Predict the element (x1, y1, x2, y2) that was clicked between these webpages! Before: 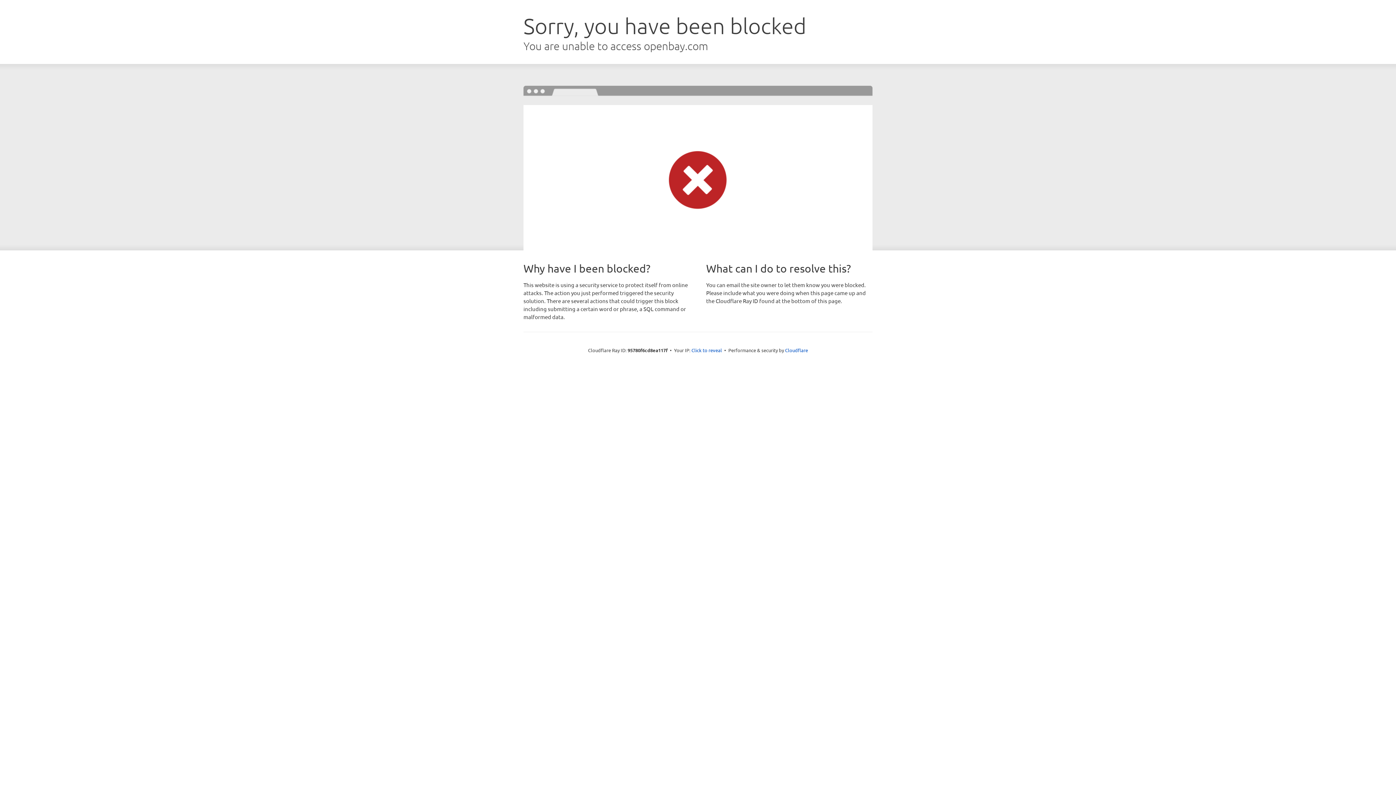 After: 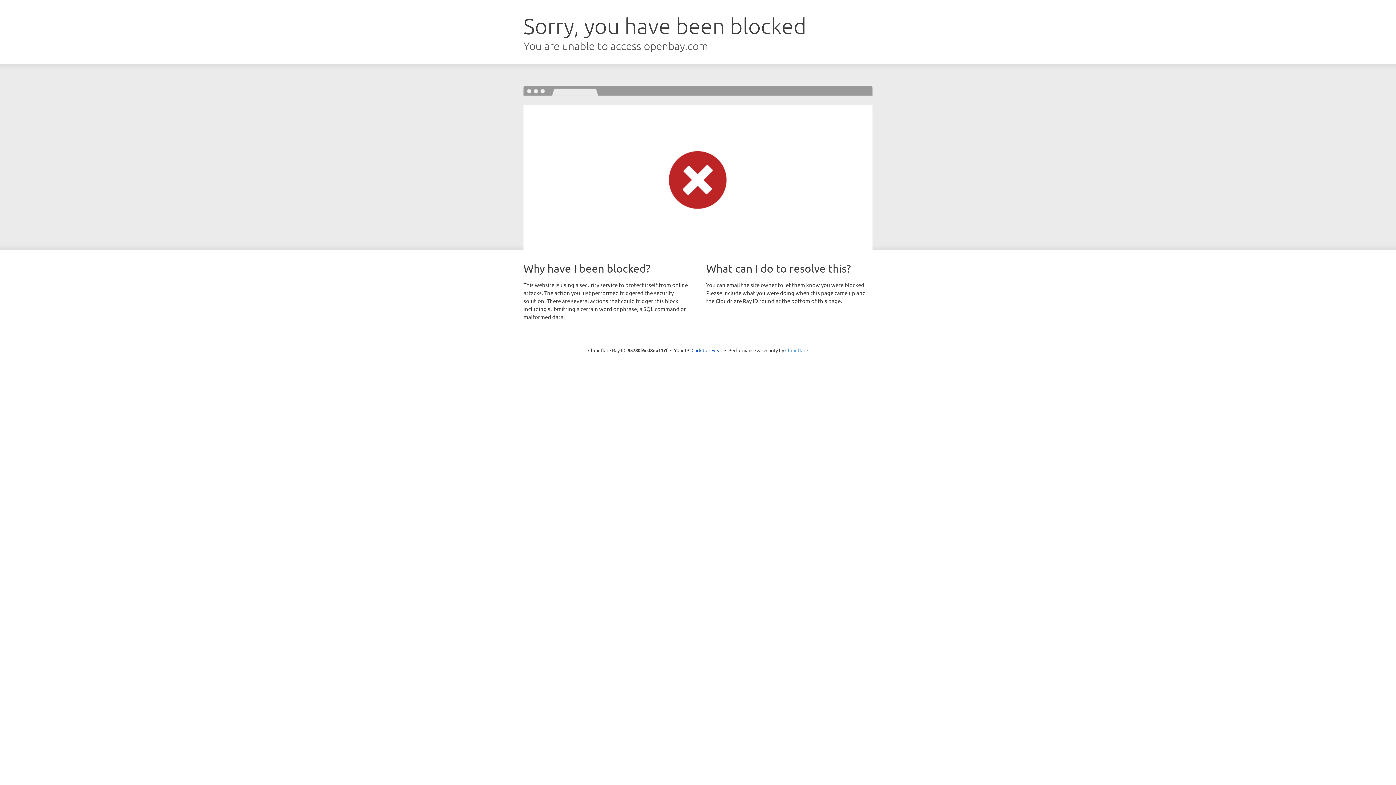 Action: bbox: (785, 347, 808, 353) label: Cloudflare